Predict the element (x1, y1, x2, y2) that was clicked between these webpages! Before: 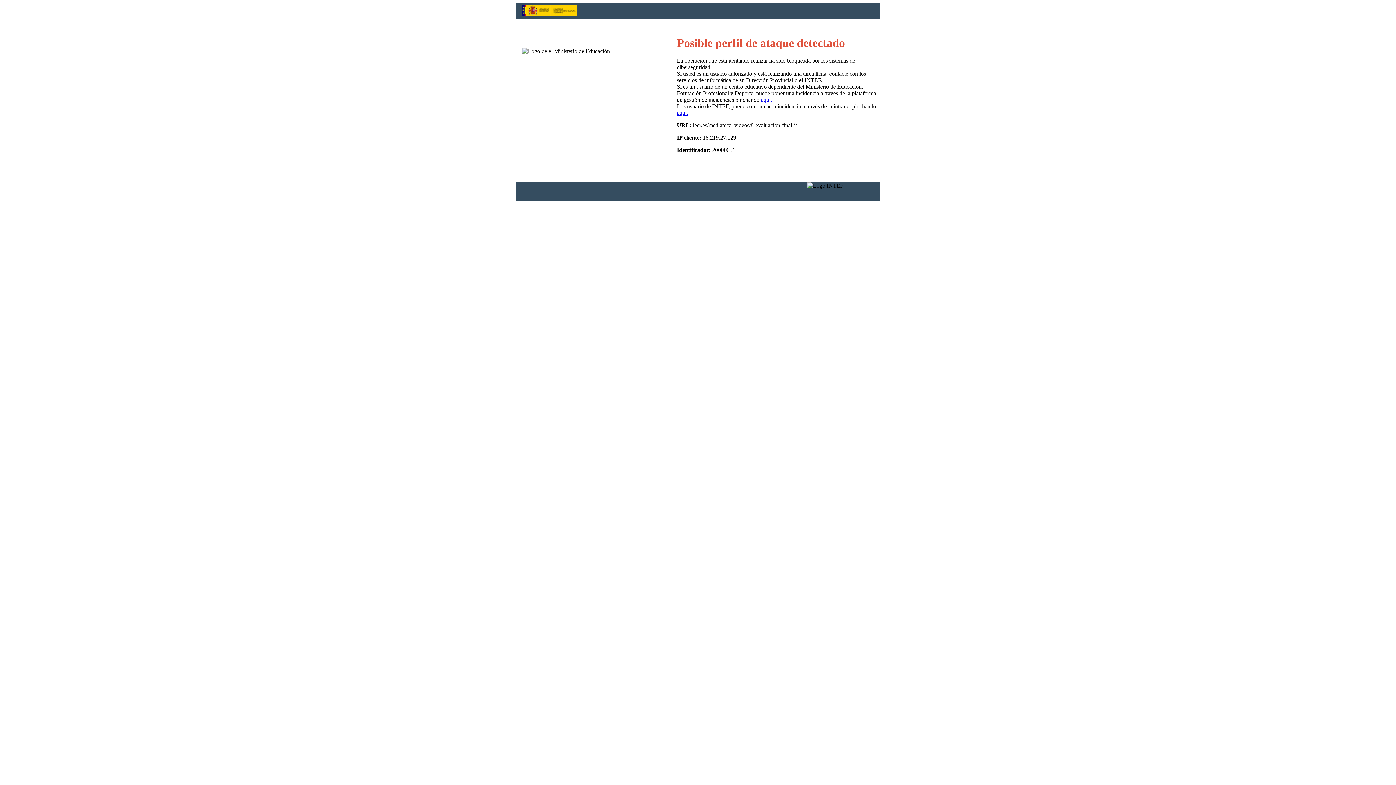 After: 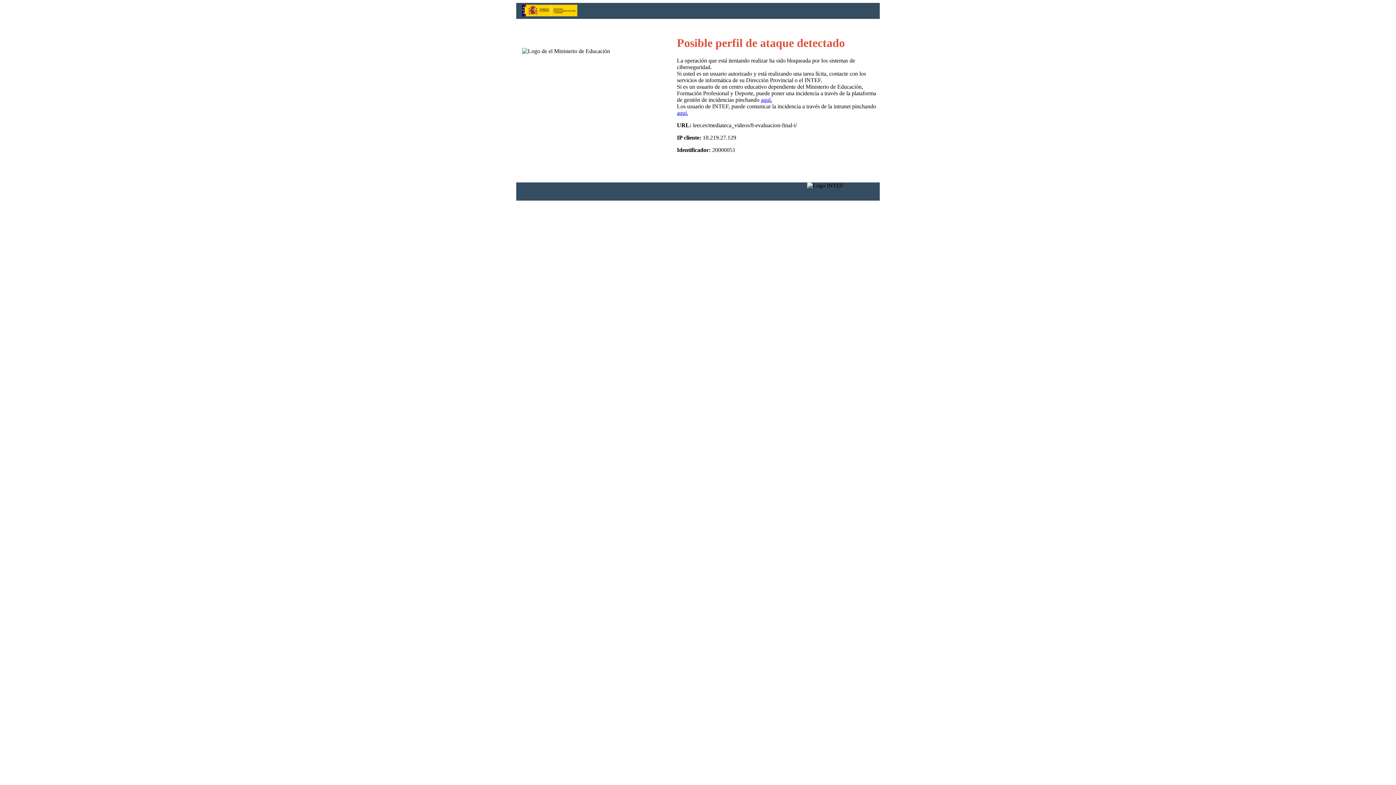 Action: label: aquí. bbox: (677, 109, 688, 116)